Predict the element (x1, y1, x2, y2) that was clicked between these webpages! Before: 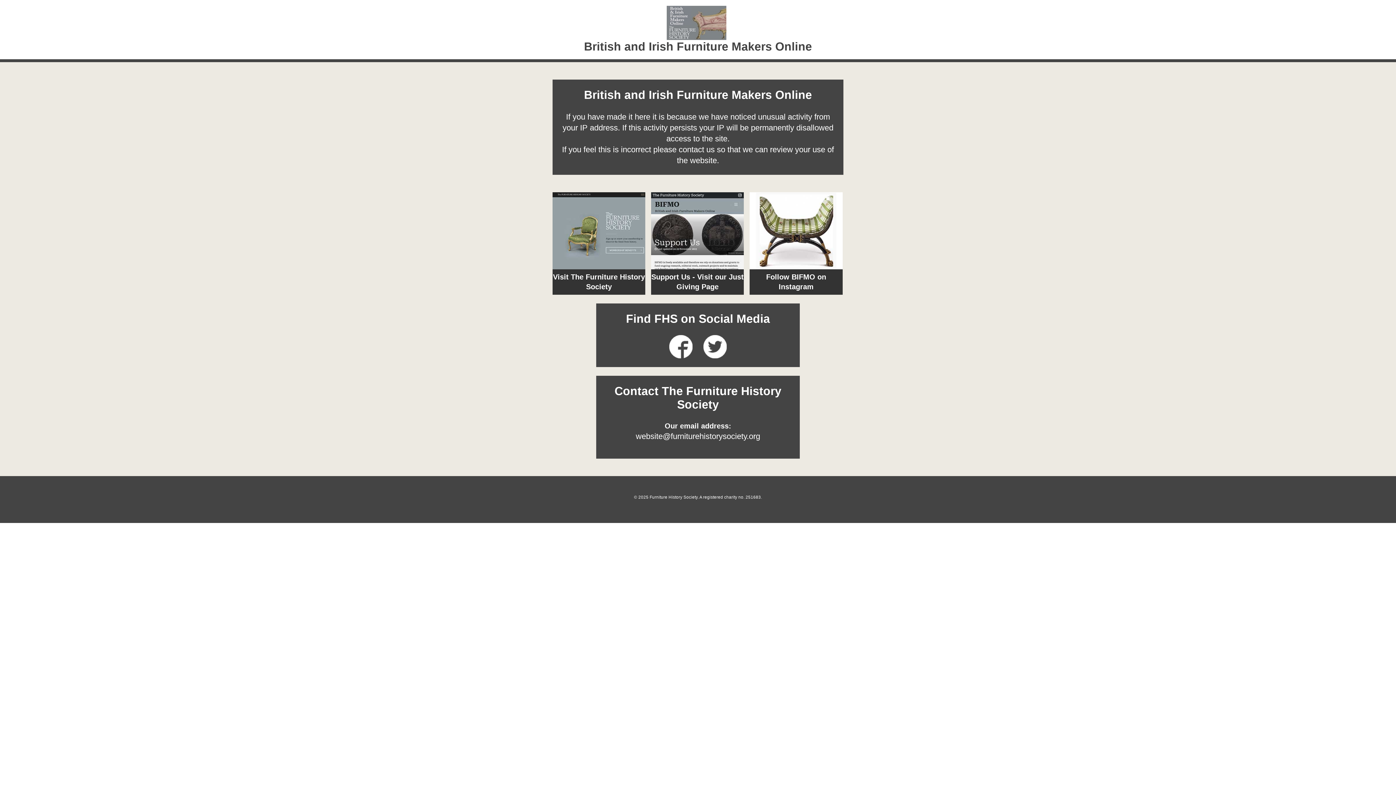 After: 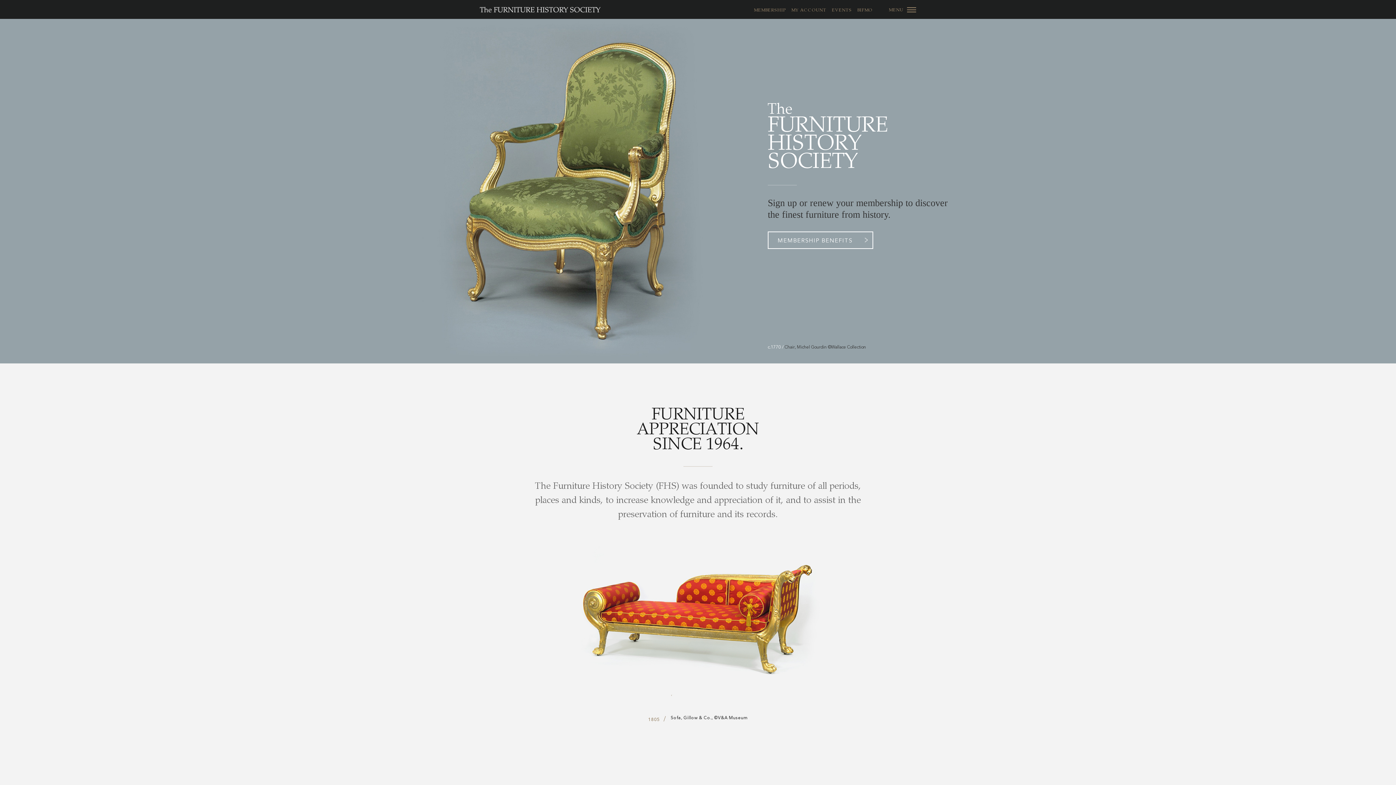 Action: label: Visit The Furniture History Society bbox: (552, 192, 645, 294)